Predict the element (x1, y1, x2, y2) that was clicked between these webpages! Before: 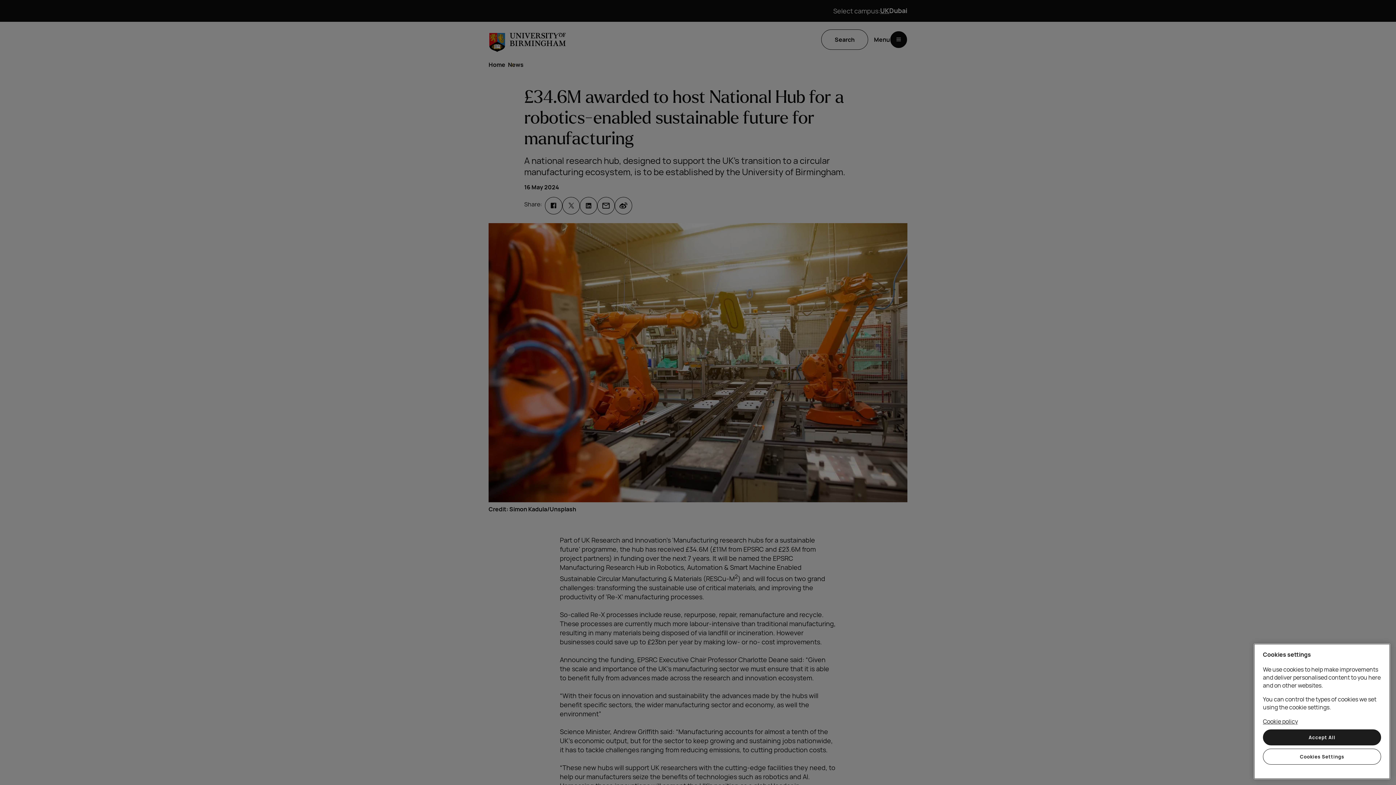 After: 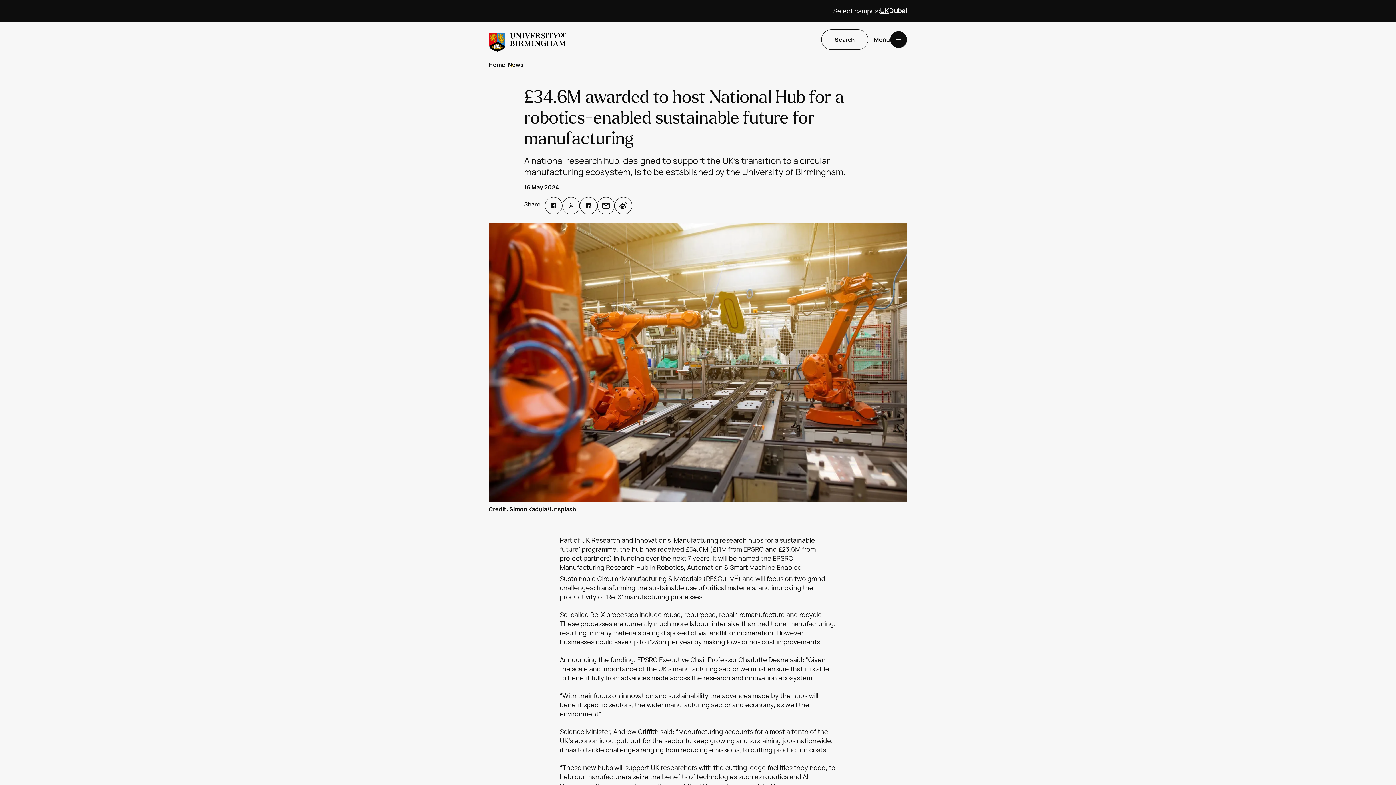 Action: label: Accept All bbox: (1263, 729, 1381, 745)